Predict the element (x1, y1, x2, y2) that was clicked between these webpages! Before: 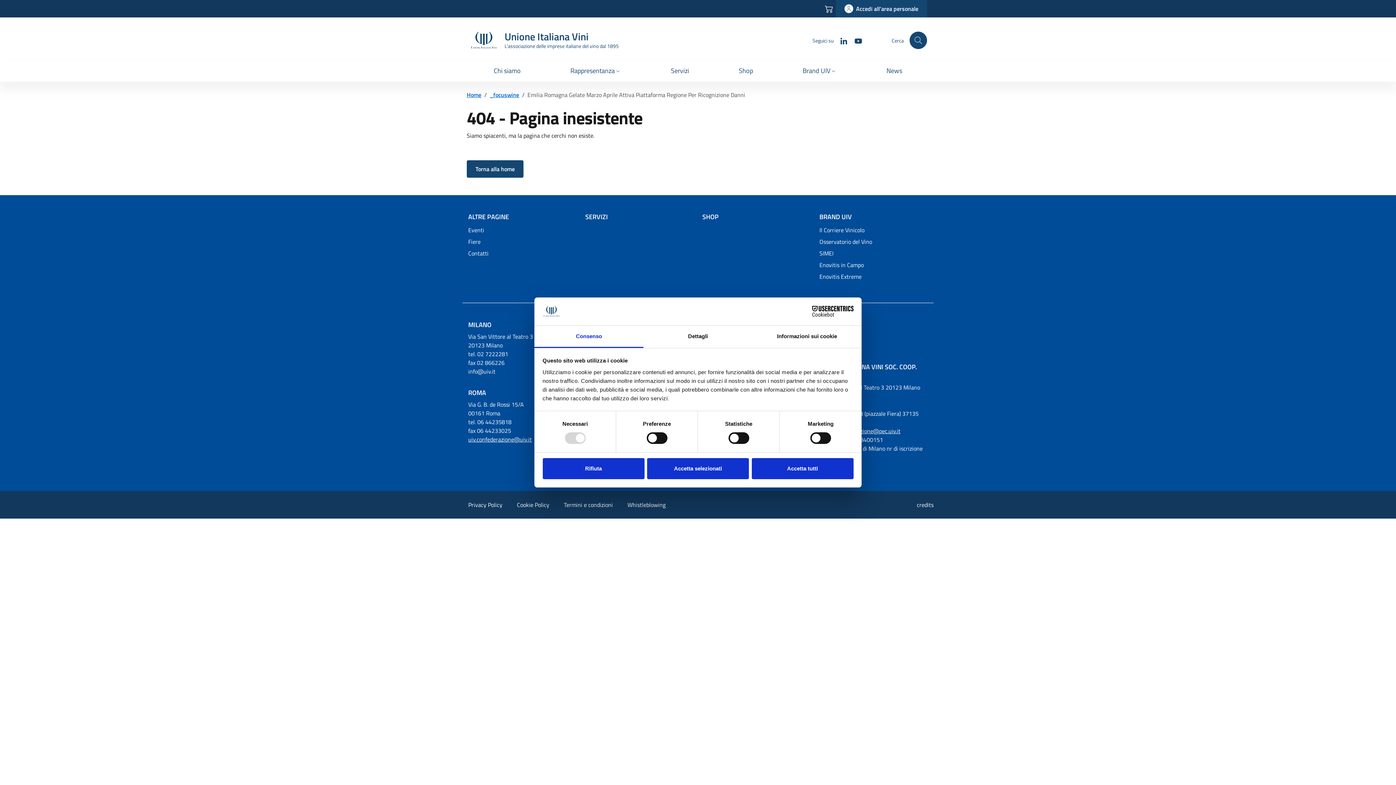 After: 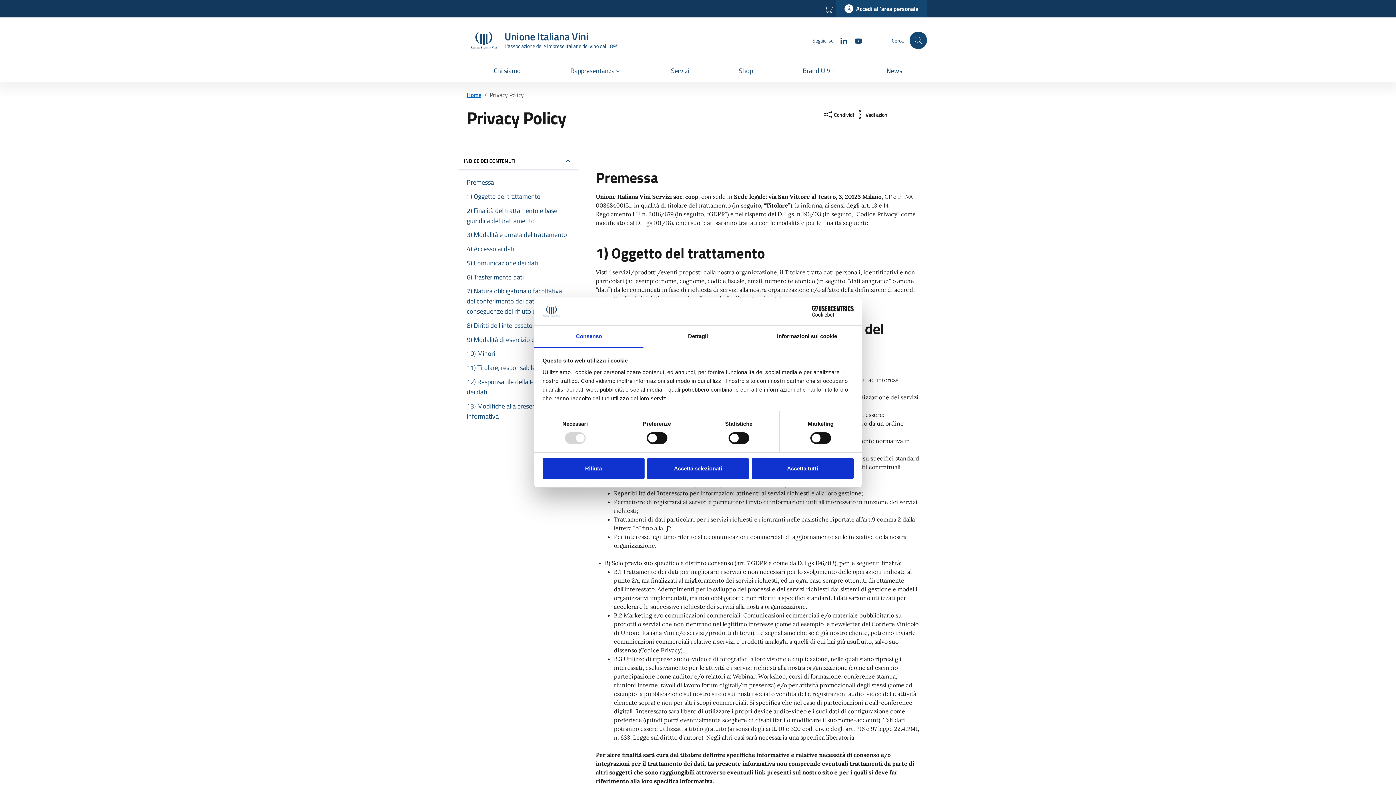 Action: label: Privacy Policy bbox: (468, 500, 502, 510)